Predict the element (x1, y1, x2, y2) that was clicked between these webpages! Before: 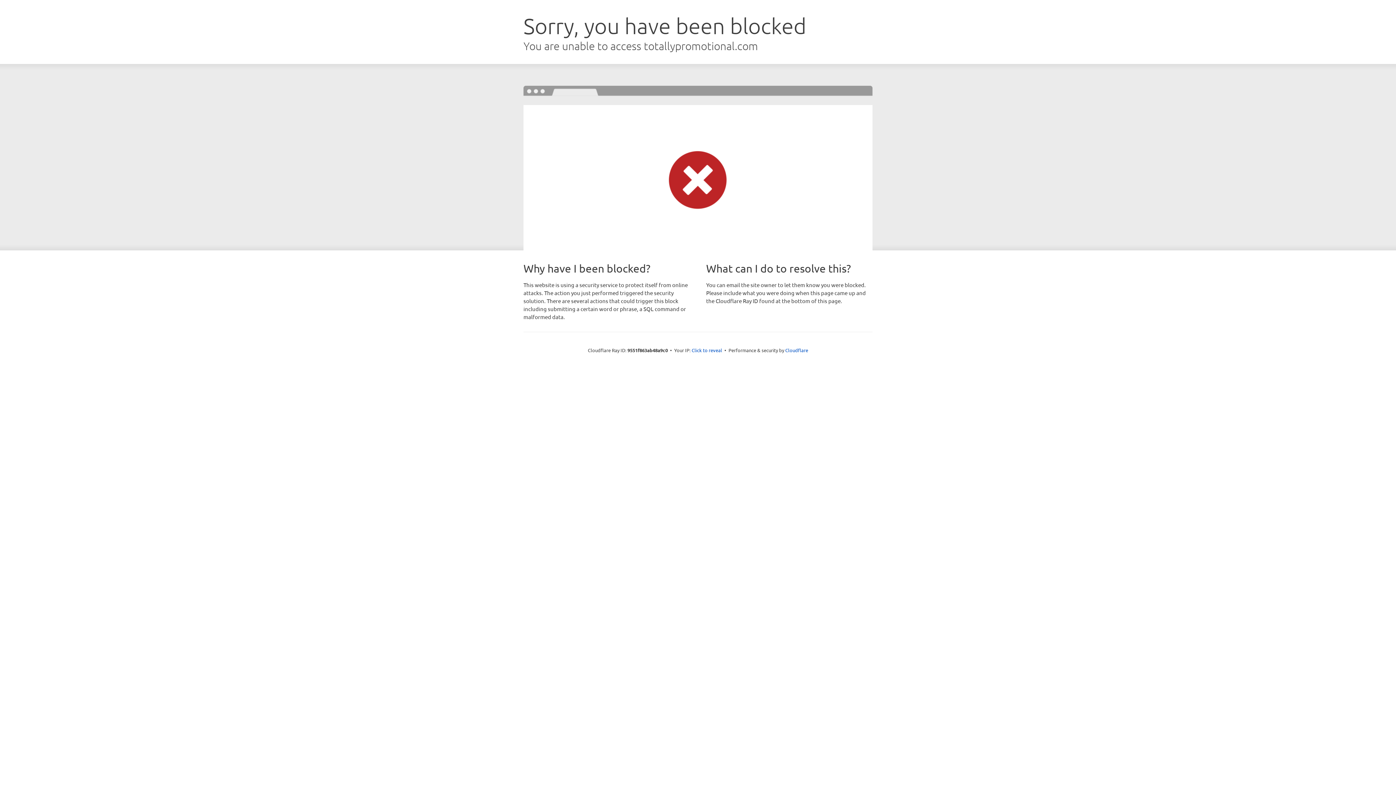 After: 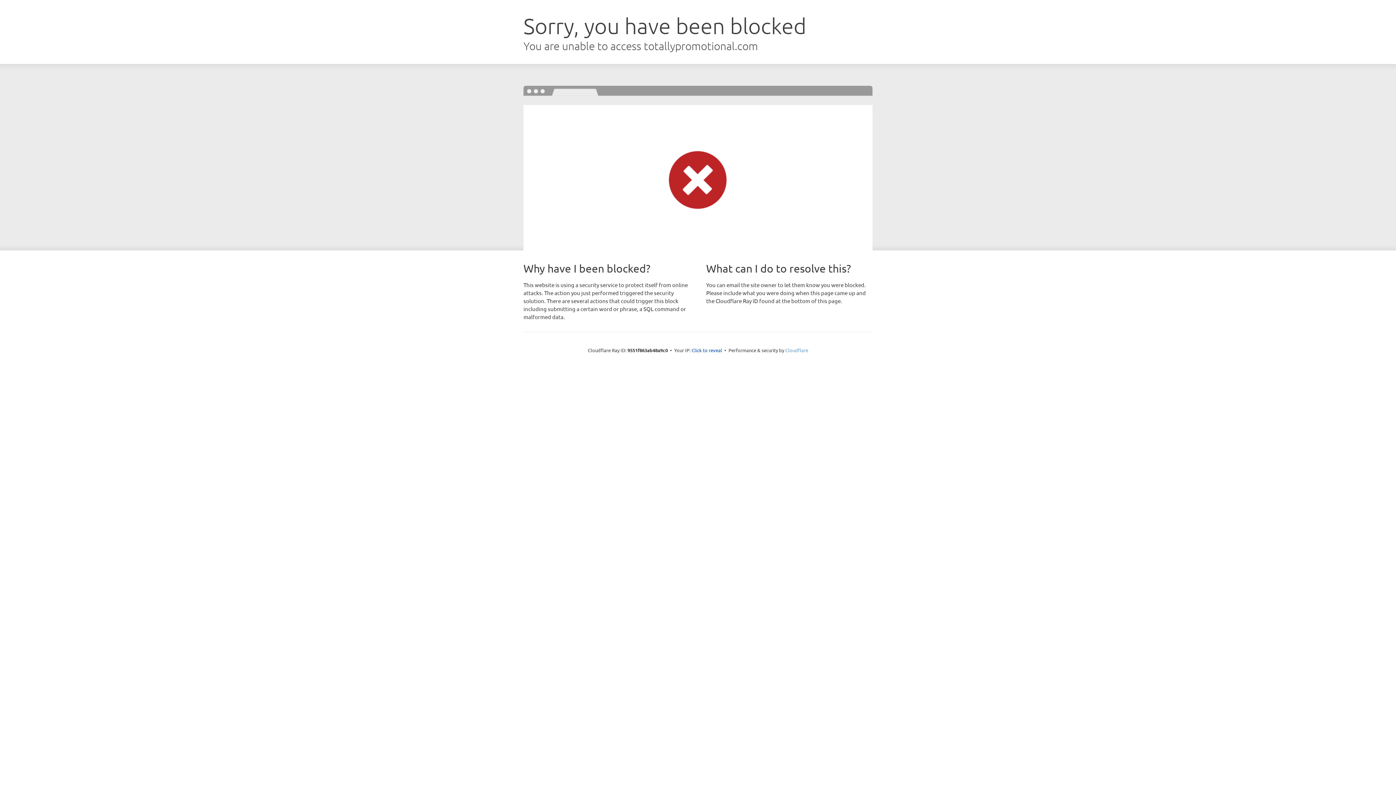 Action: bbox: (785, 347, 808, 353) label: Cloudflare